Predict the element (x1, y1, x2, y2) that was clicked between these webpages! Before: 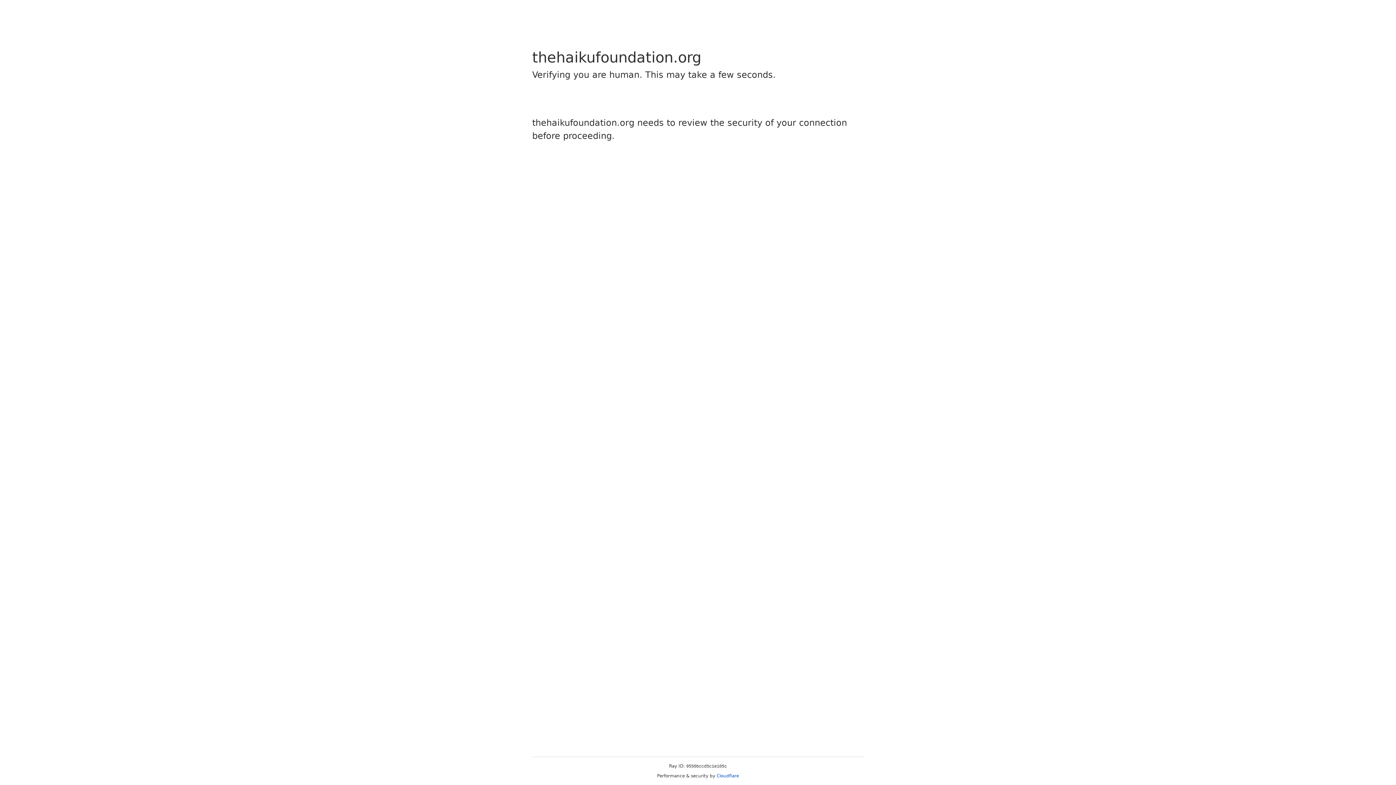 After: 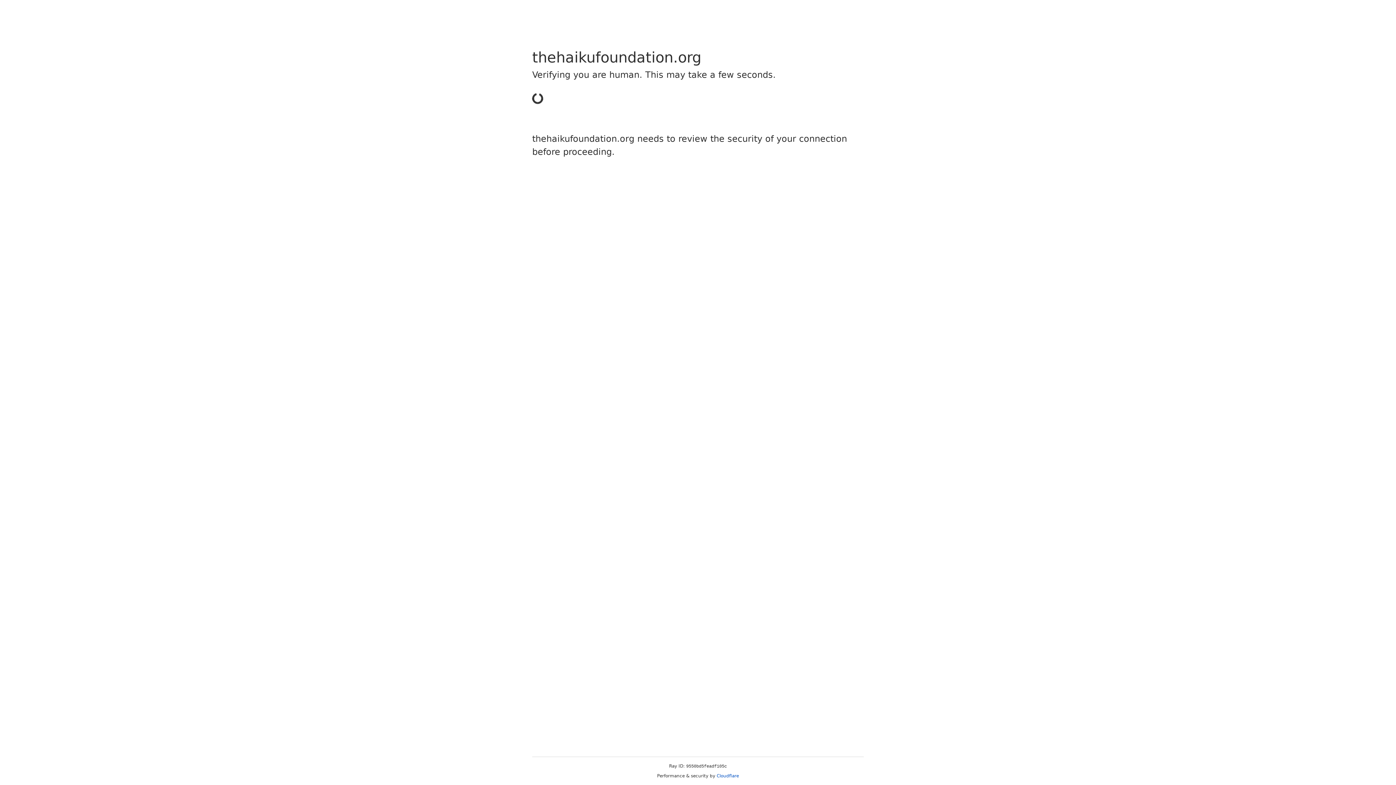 Action: bbox: (716, 773, 739, 778) label: Cloudflare